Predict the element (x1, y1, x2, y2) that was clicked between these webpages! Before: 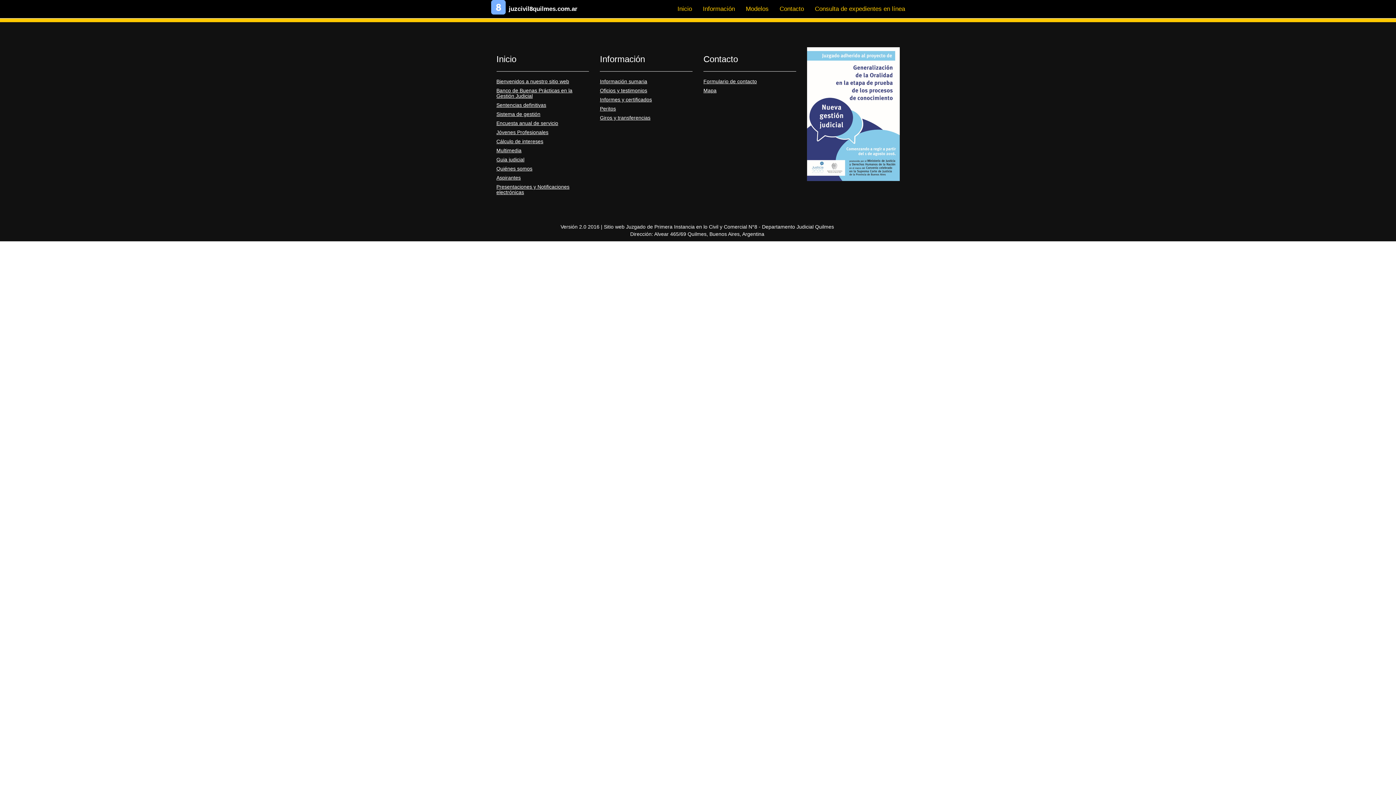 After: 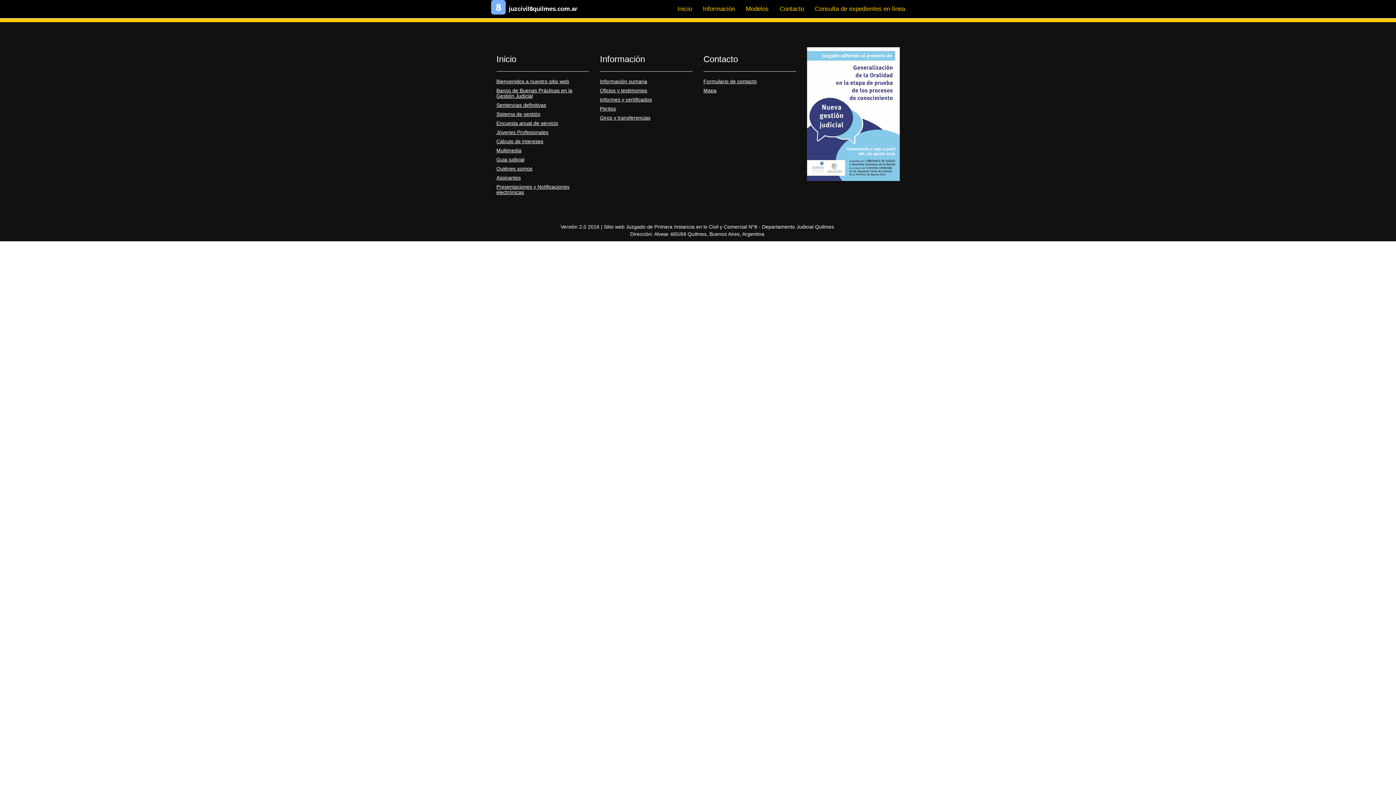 Action: label: Sistema de gestión bbox: (496, 111, 540, 116)